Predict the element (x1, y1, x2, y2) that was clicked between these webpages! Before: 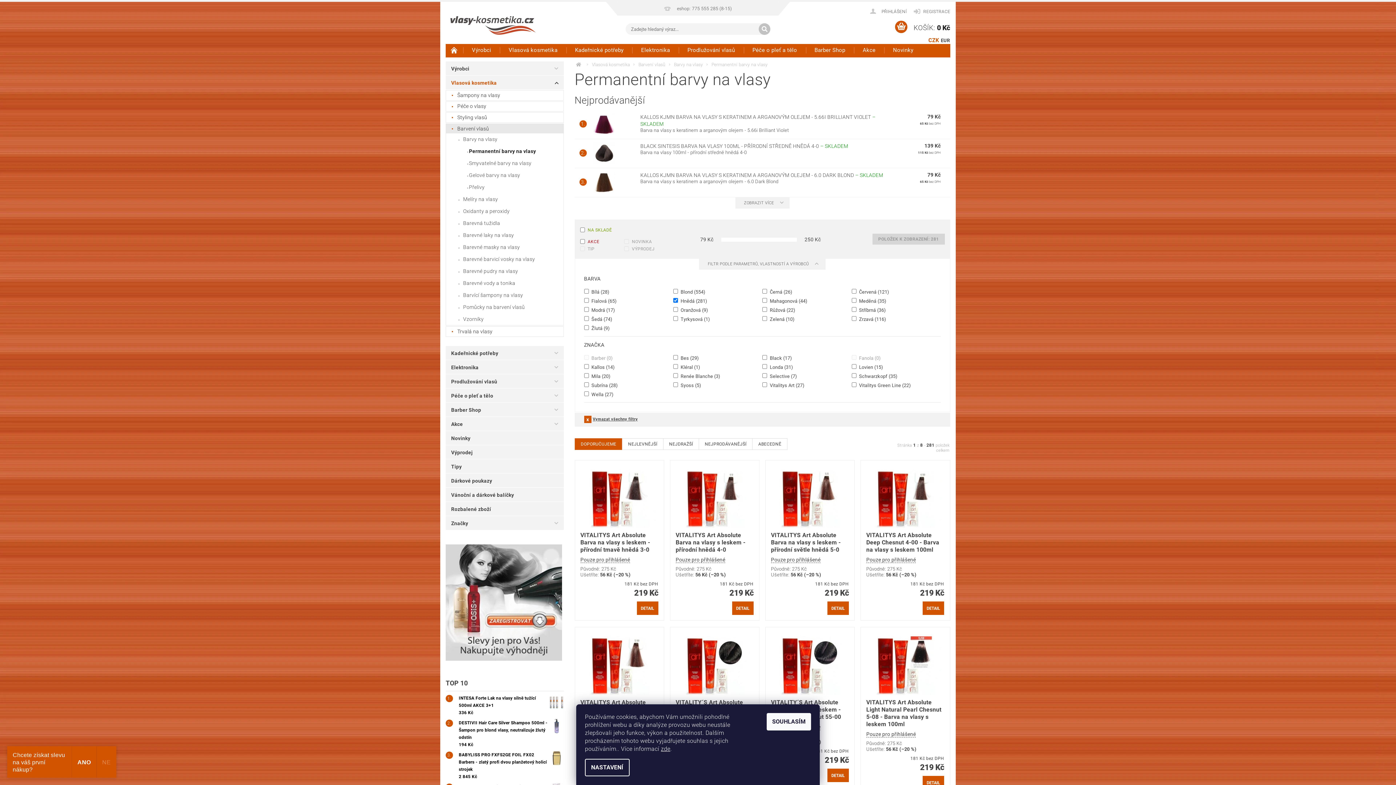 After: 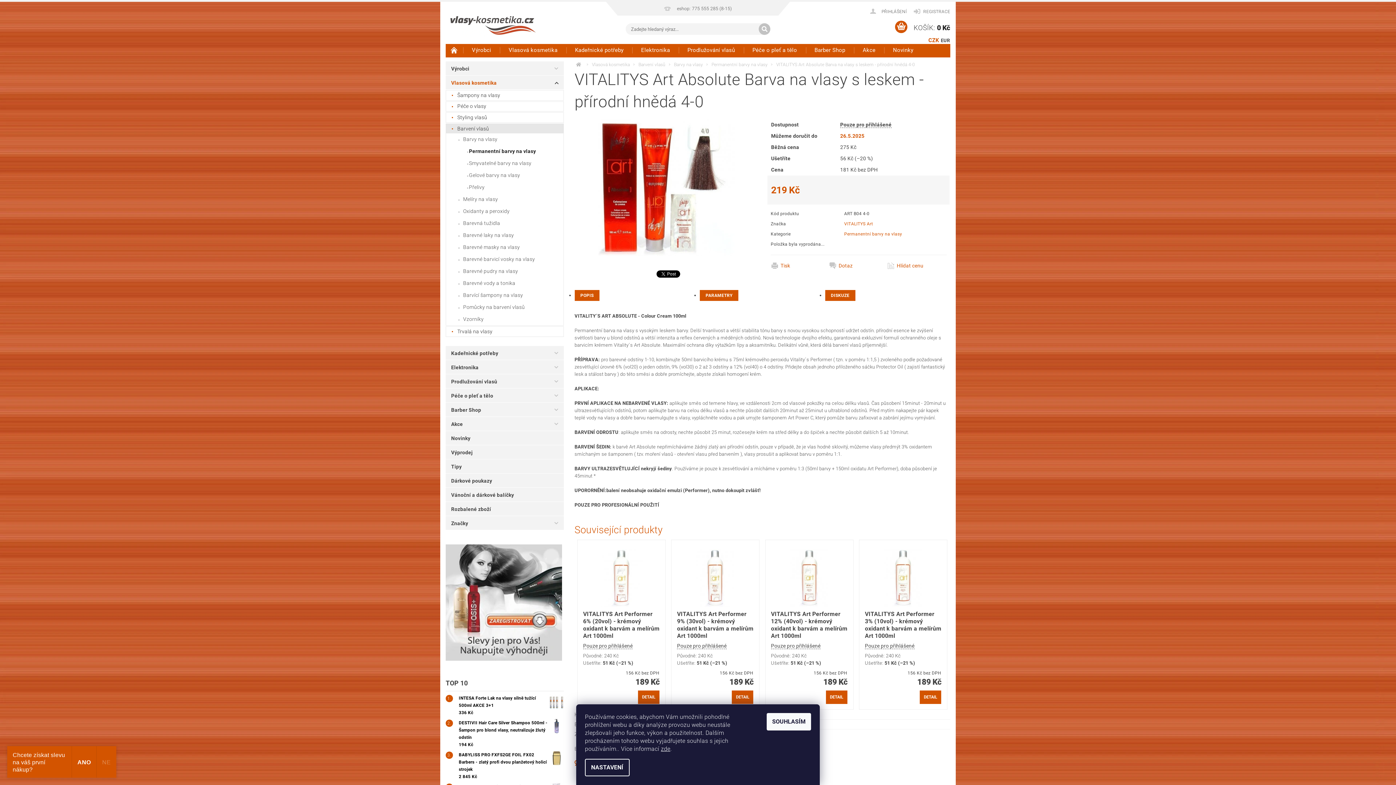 Action: bbox: (732, 602, 753, 615) label: DETAIL